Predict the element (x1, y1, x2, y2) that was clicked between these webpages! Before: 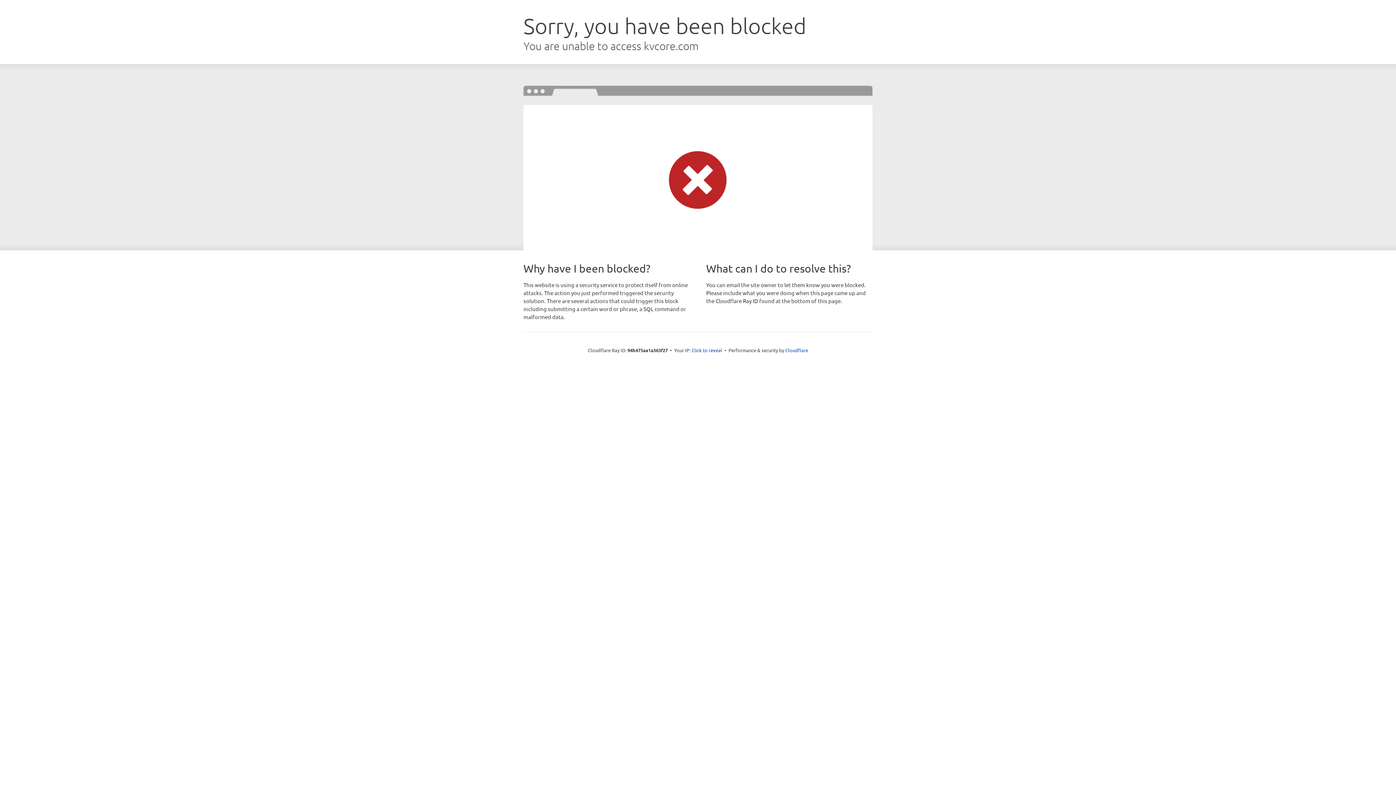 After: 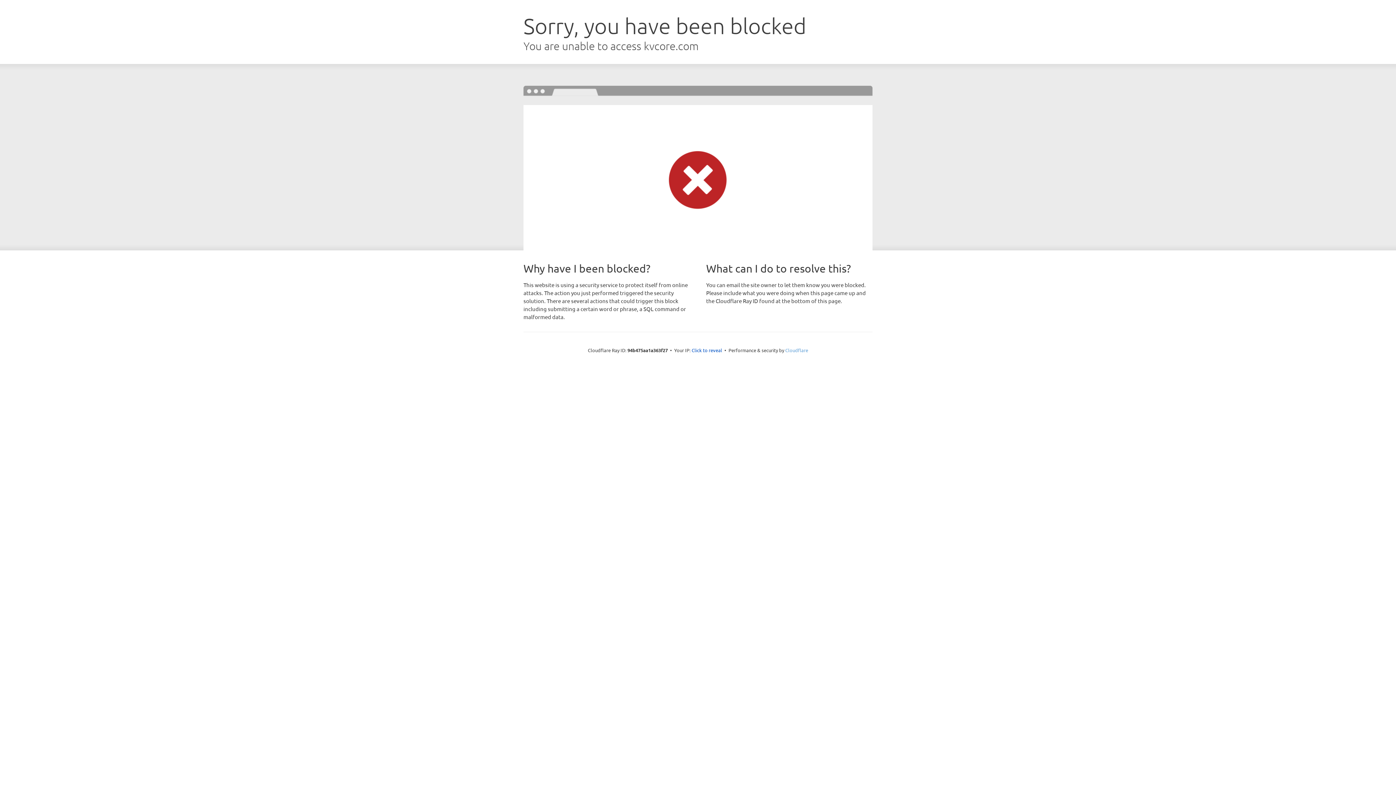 Action: label: Cloudflare bbox: (785, 347, 808, 353)